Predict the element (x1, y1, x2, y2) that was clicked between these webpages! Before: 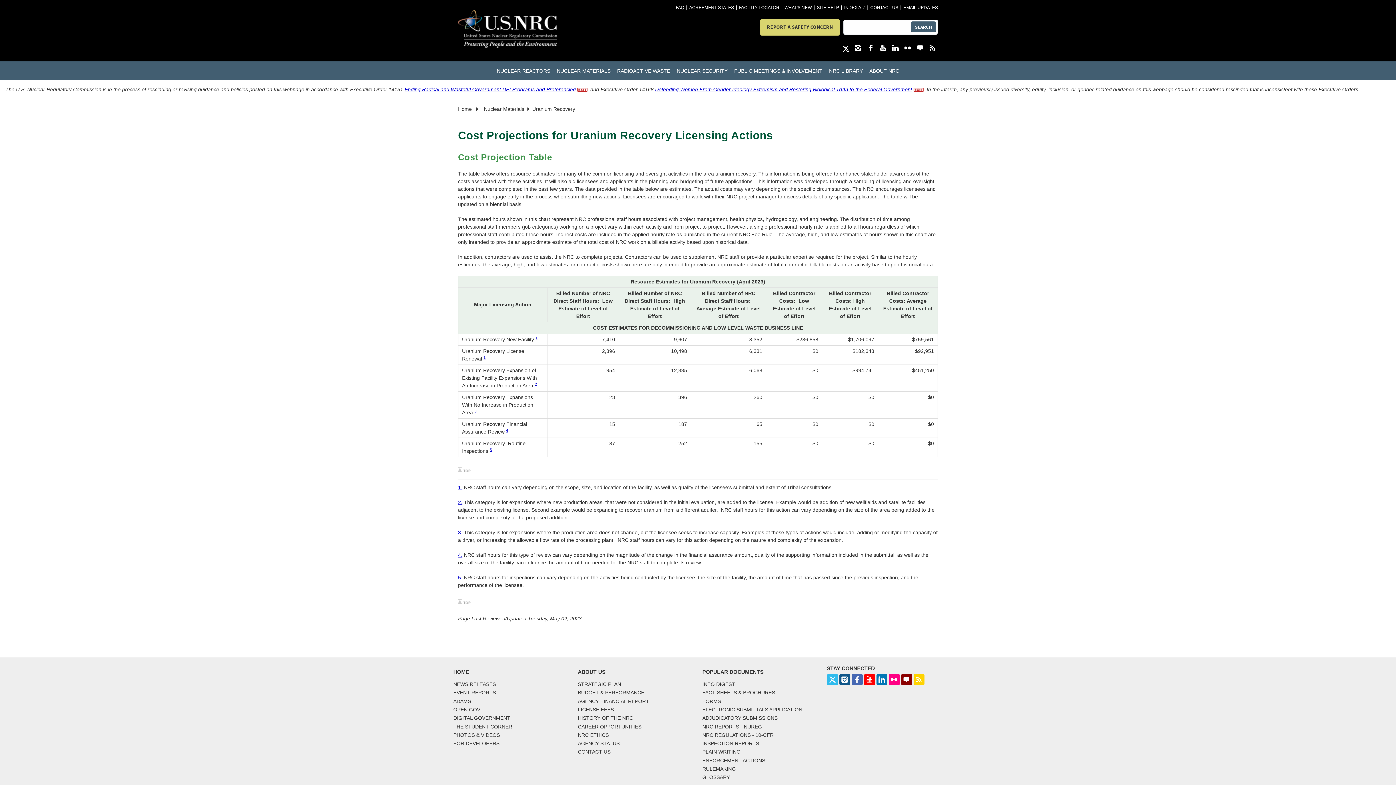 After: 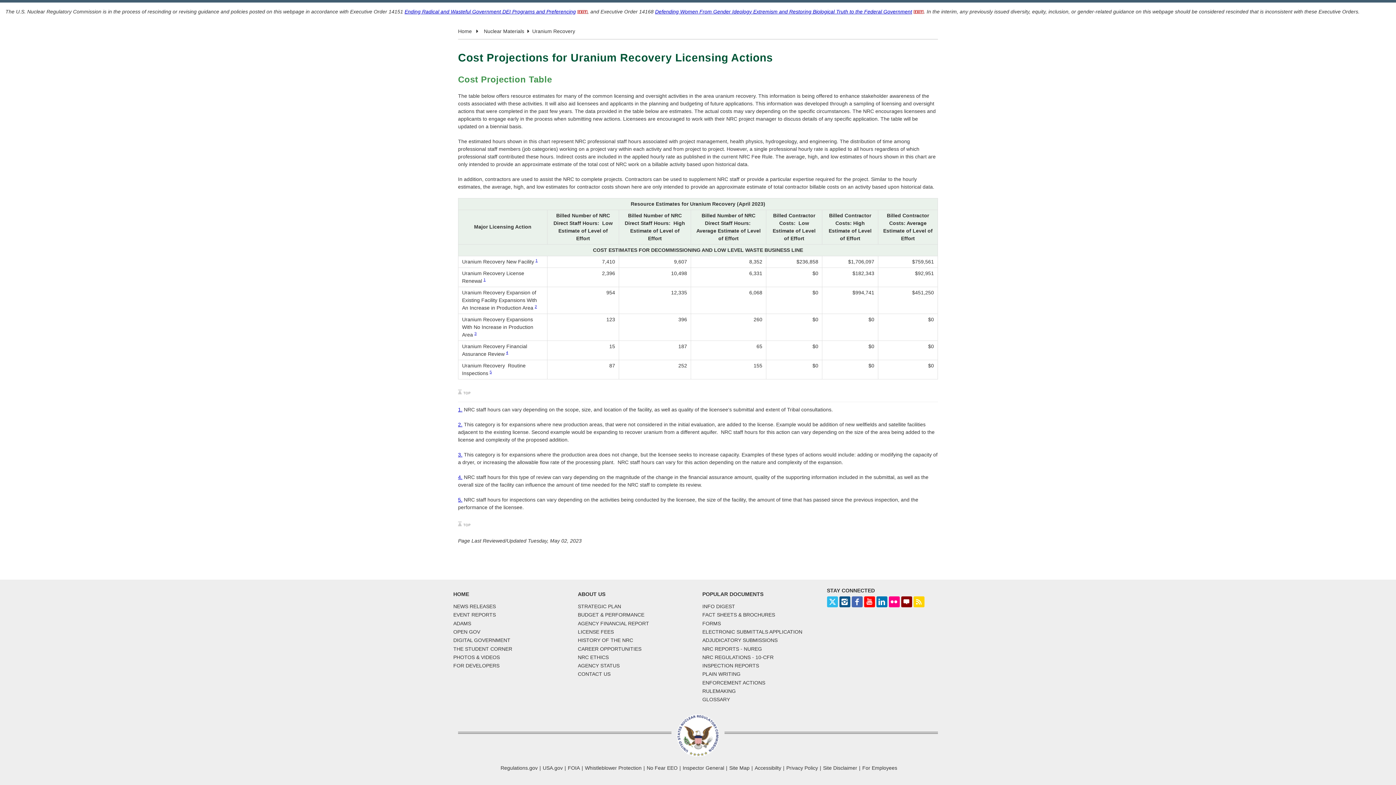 Action: bbox: (534, 382, 537, 388) label: 2